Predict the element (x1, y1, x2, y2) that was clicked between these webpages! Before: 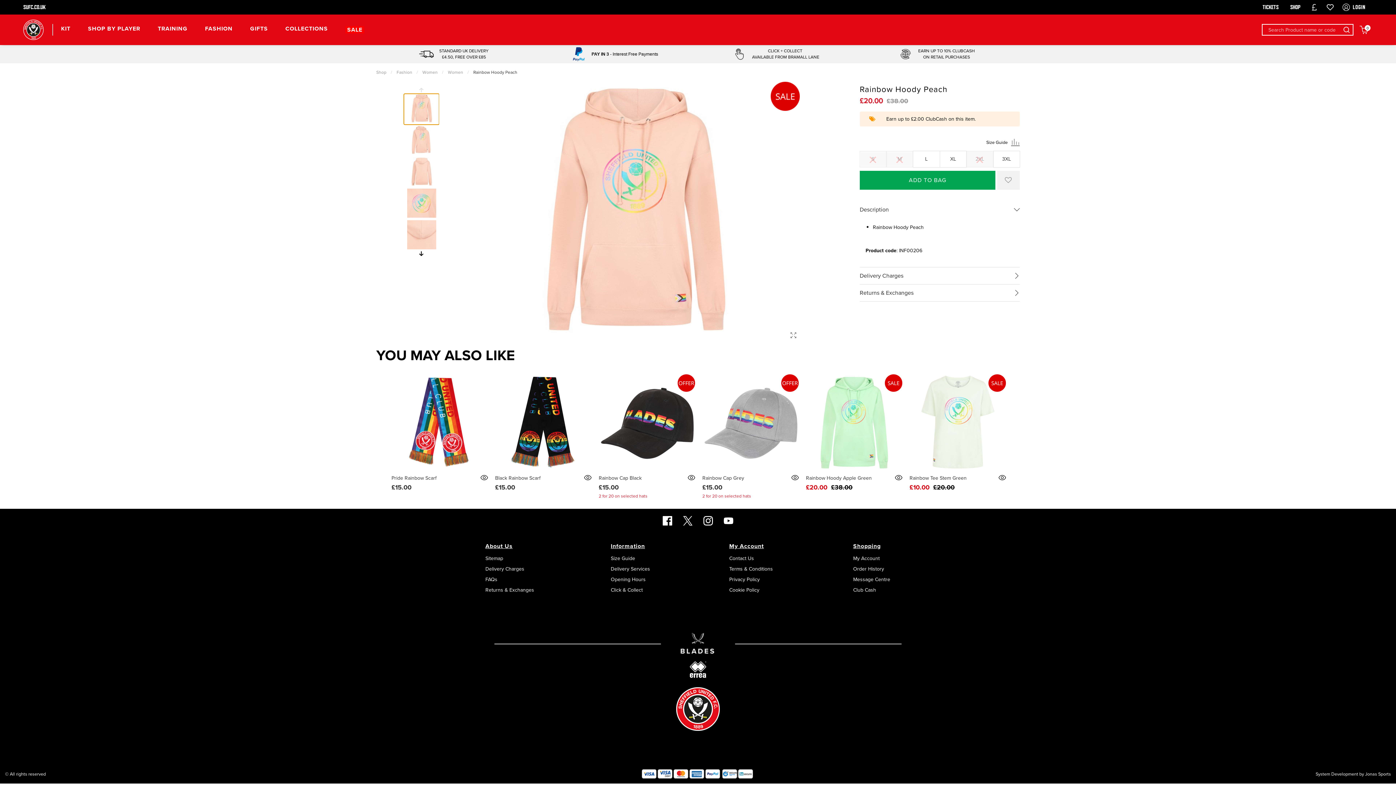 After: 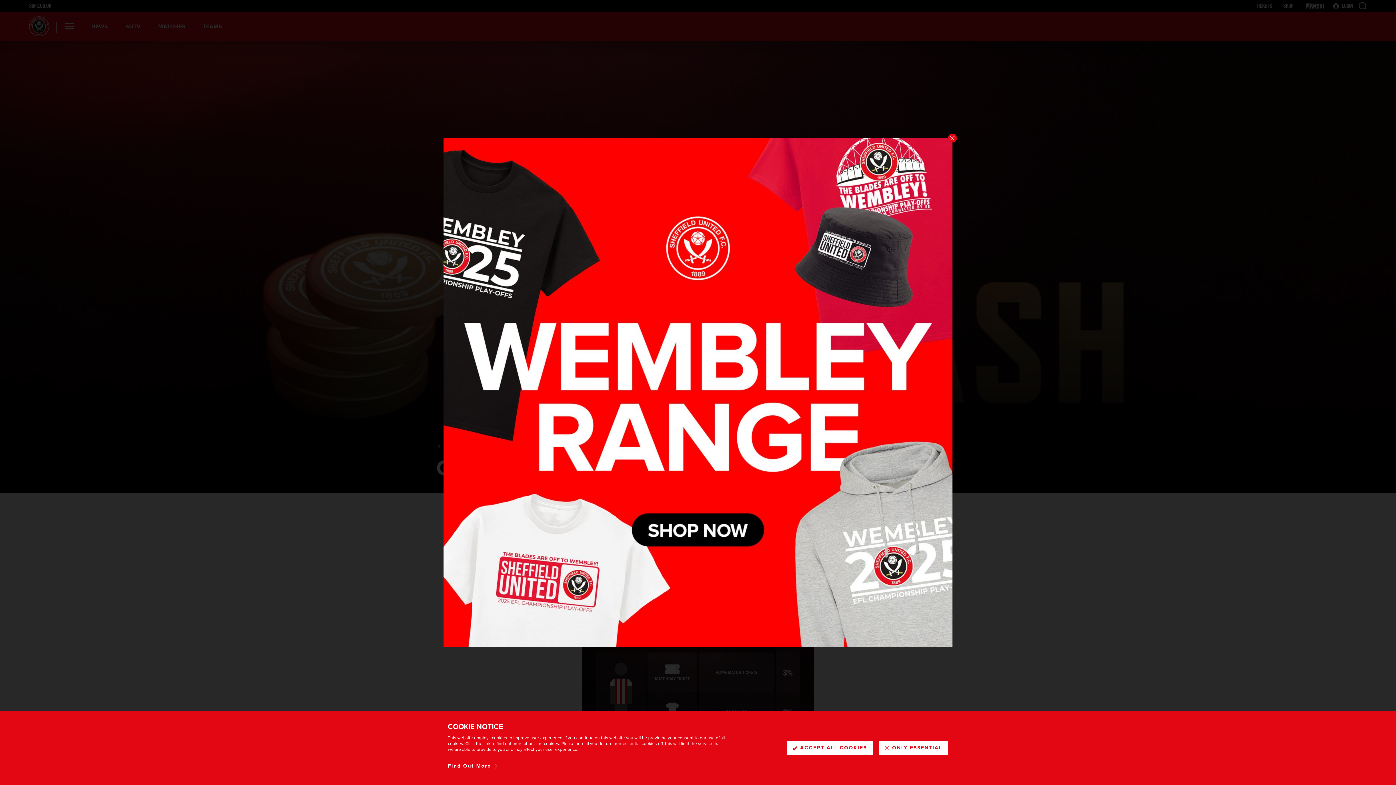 Action: label: EARN UP TO 10% CLUBCASH bbox: (918, 47, 975, 54)